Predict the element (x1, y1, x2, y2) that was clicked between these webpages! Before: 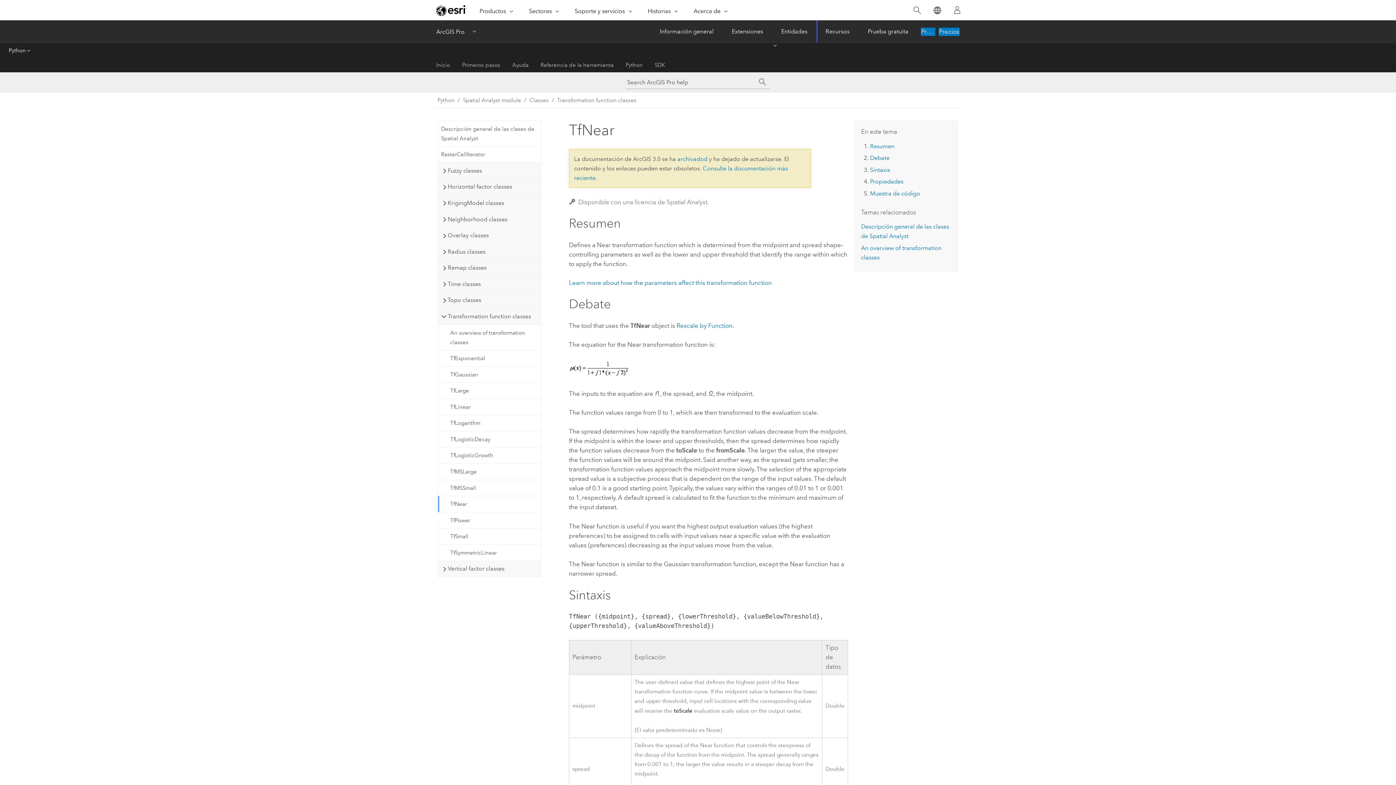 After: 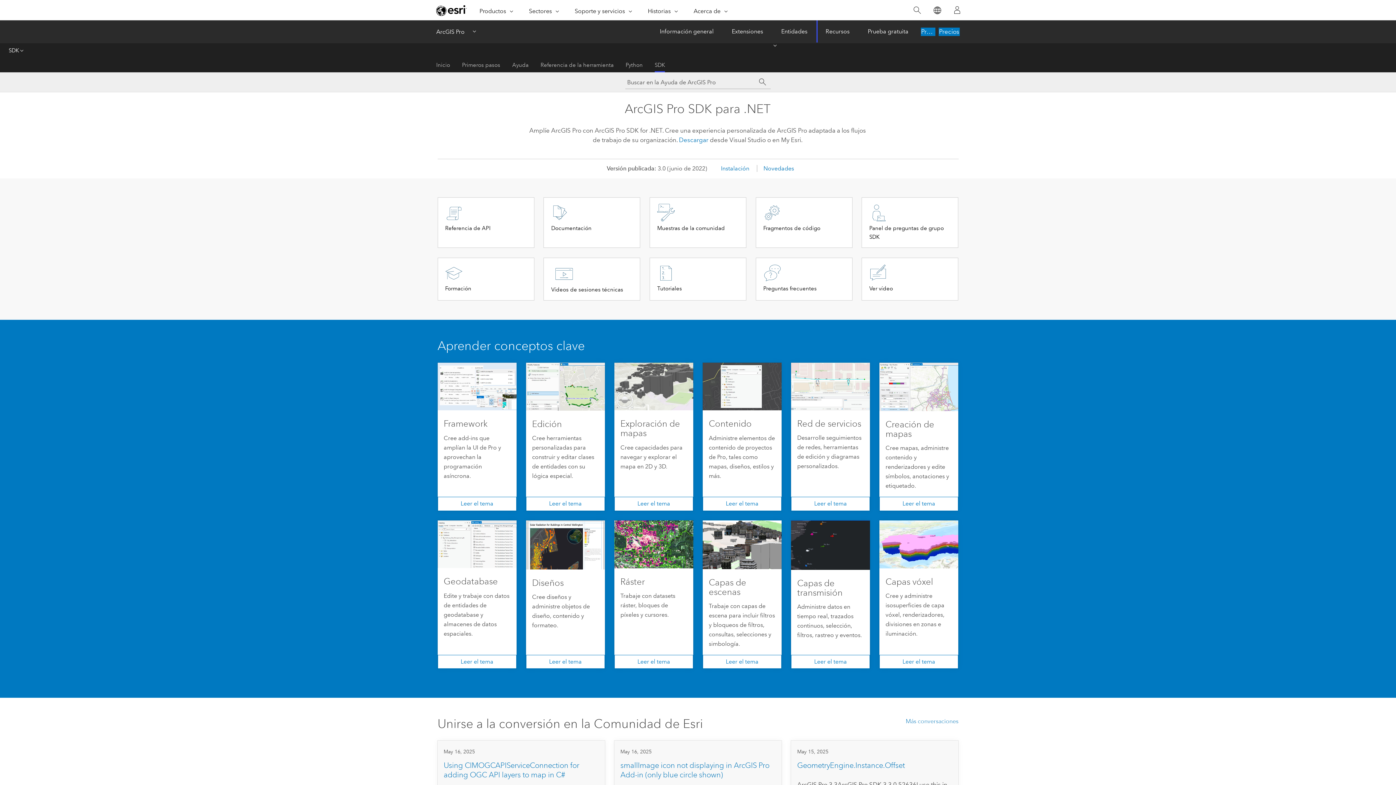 Action: bbox: (654, 57, 665, 72) label: SDK